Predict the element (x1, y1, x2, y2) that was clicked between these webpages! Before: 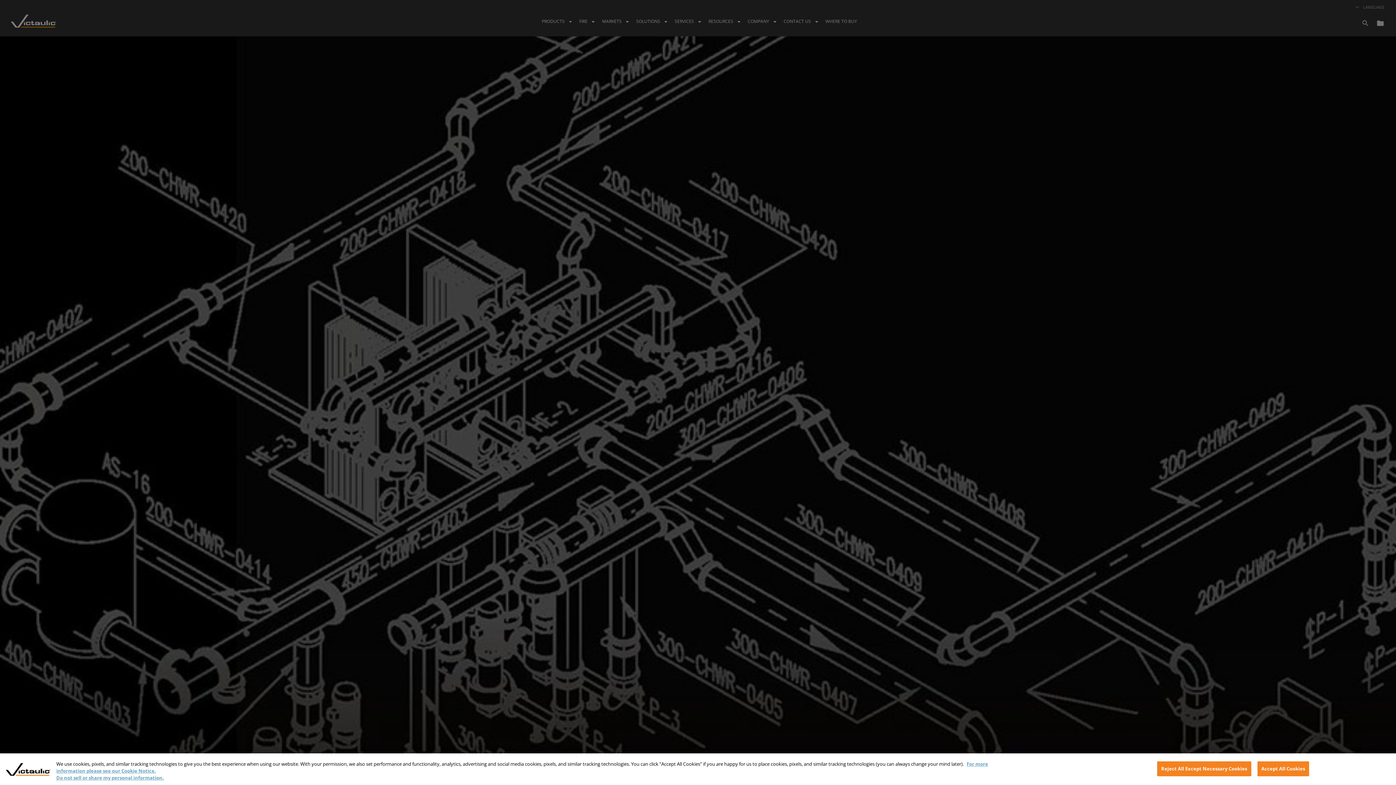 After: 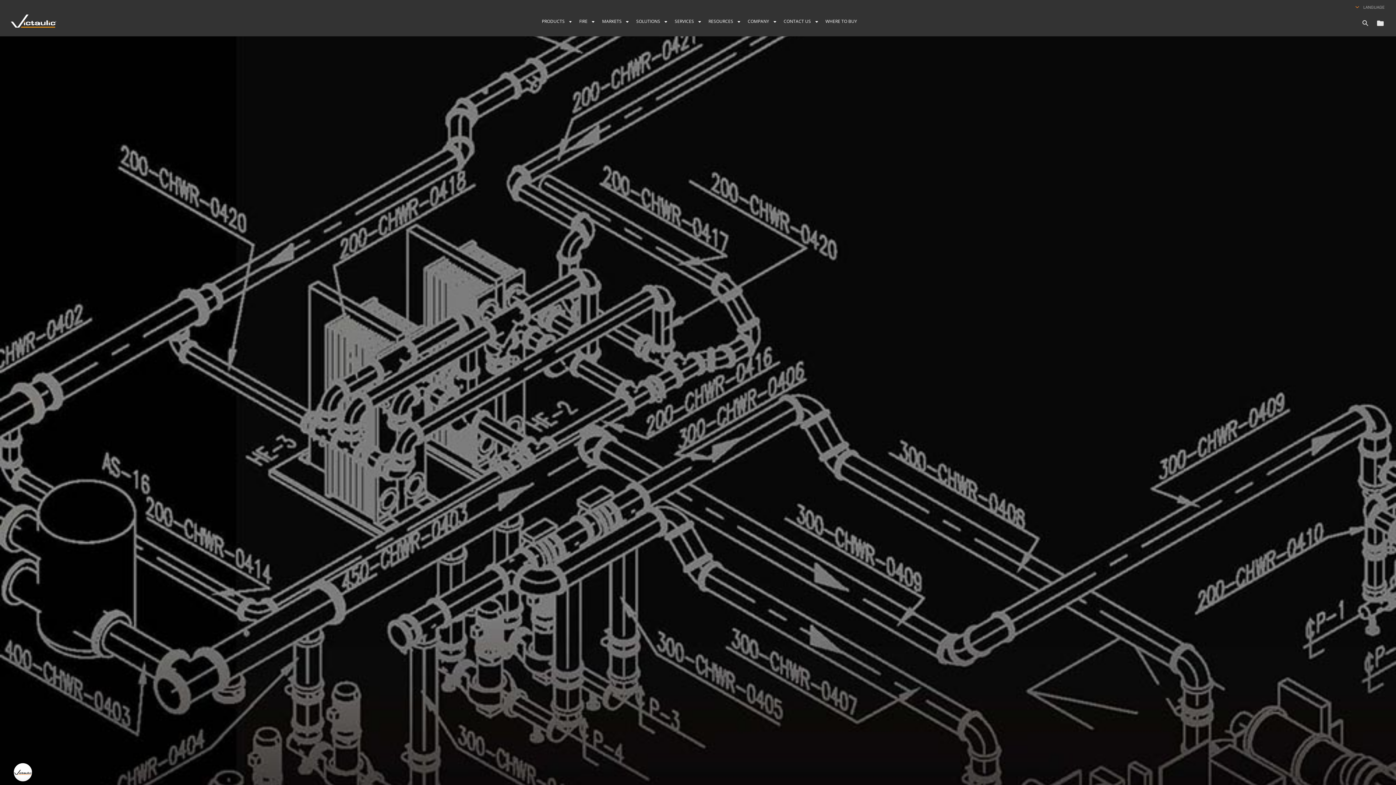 Action: label: Accept All Cookies bbox: (1257, 761, 1309, 776)